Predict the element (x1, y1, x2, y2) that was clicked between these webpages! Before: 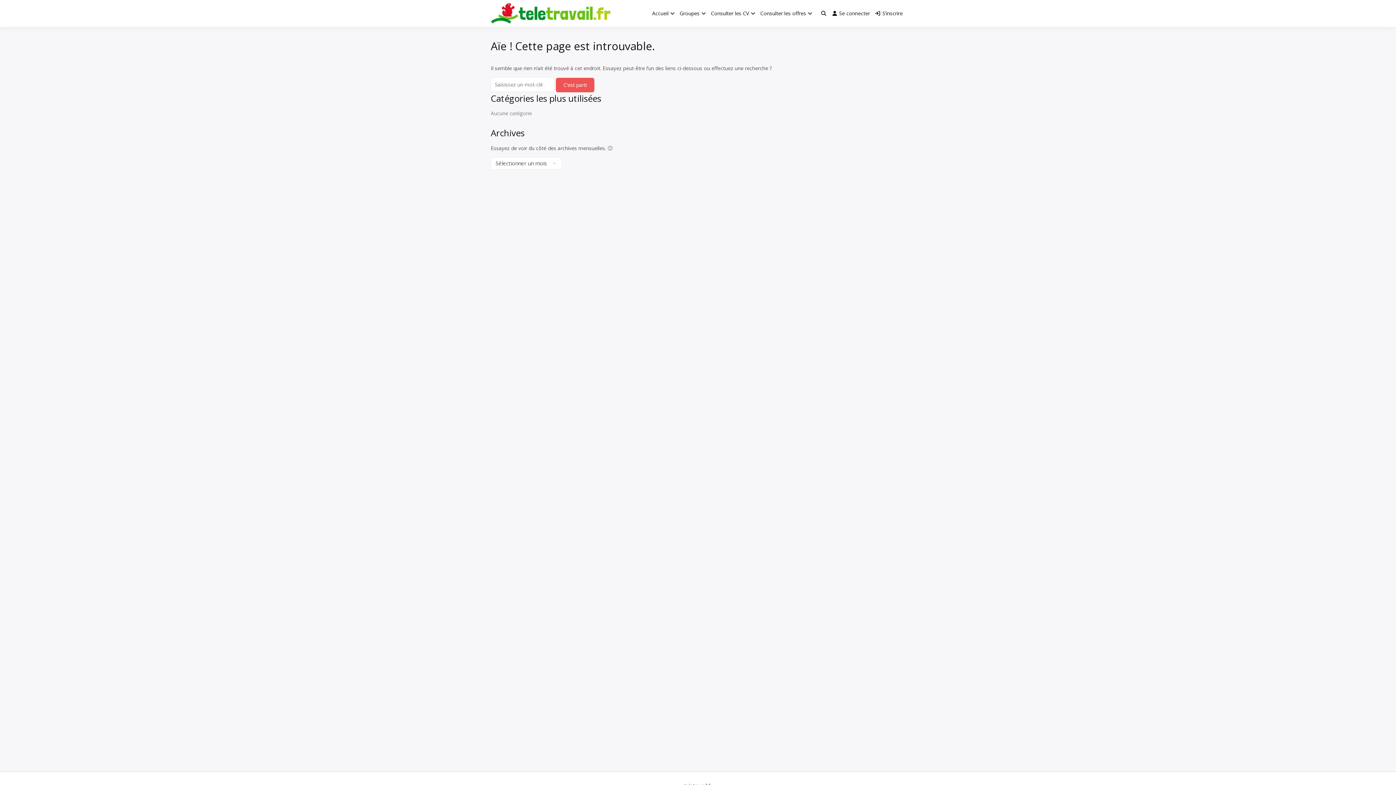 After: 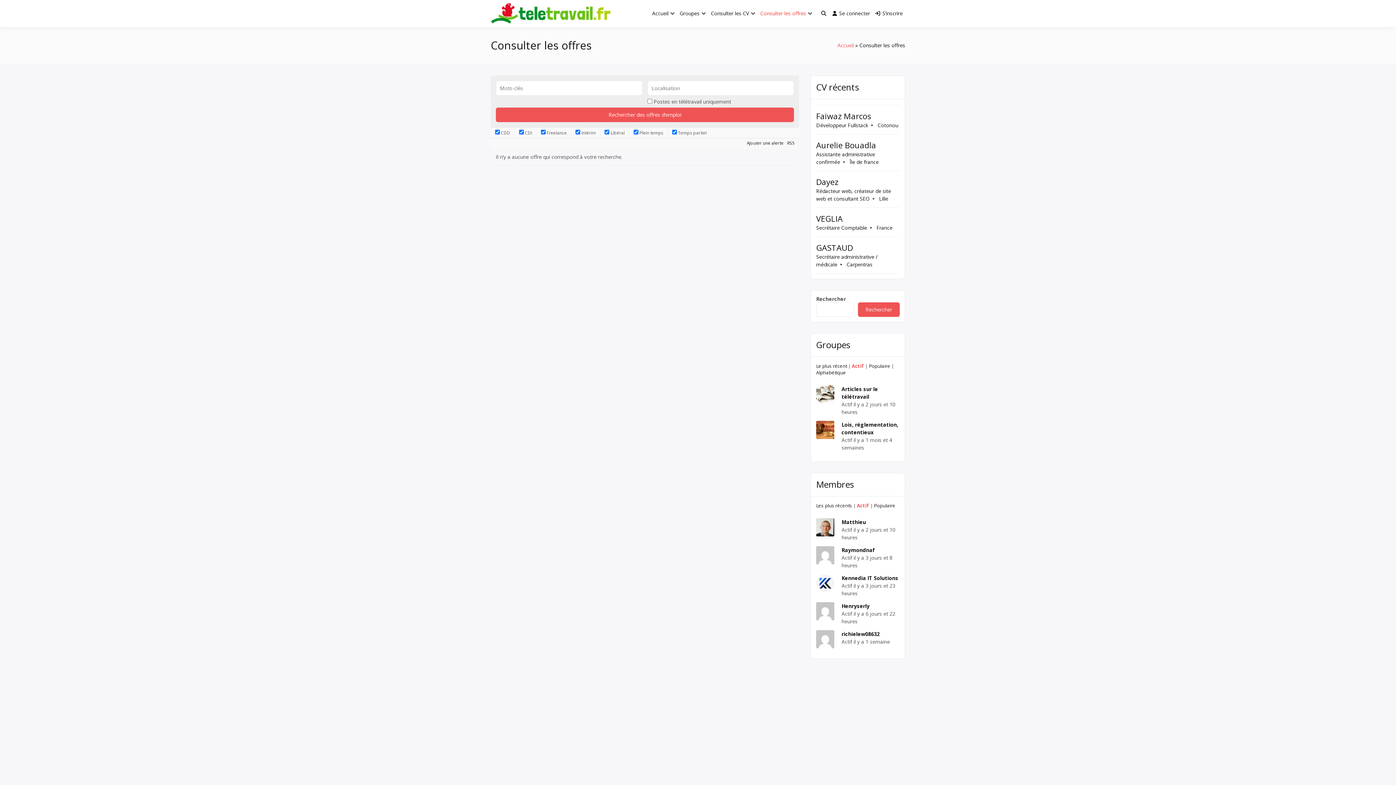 Action: bbox: (757, 2, 808, 24) label: Consulter les offres